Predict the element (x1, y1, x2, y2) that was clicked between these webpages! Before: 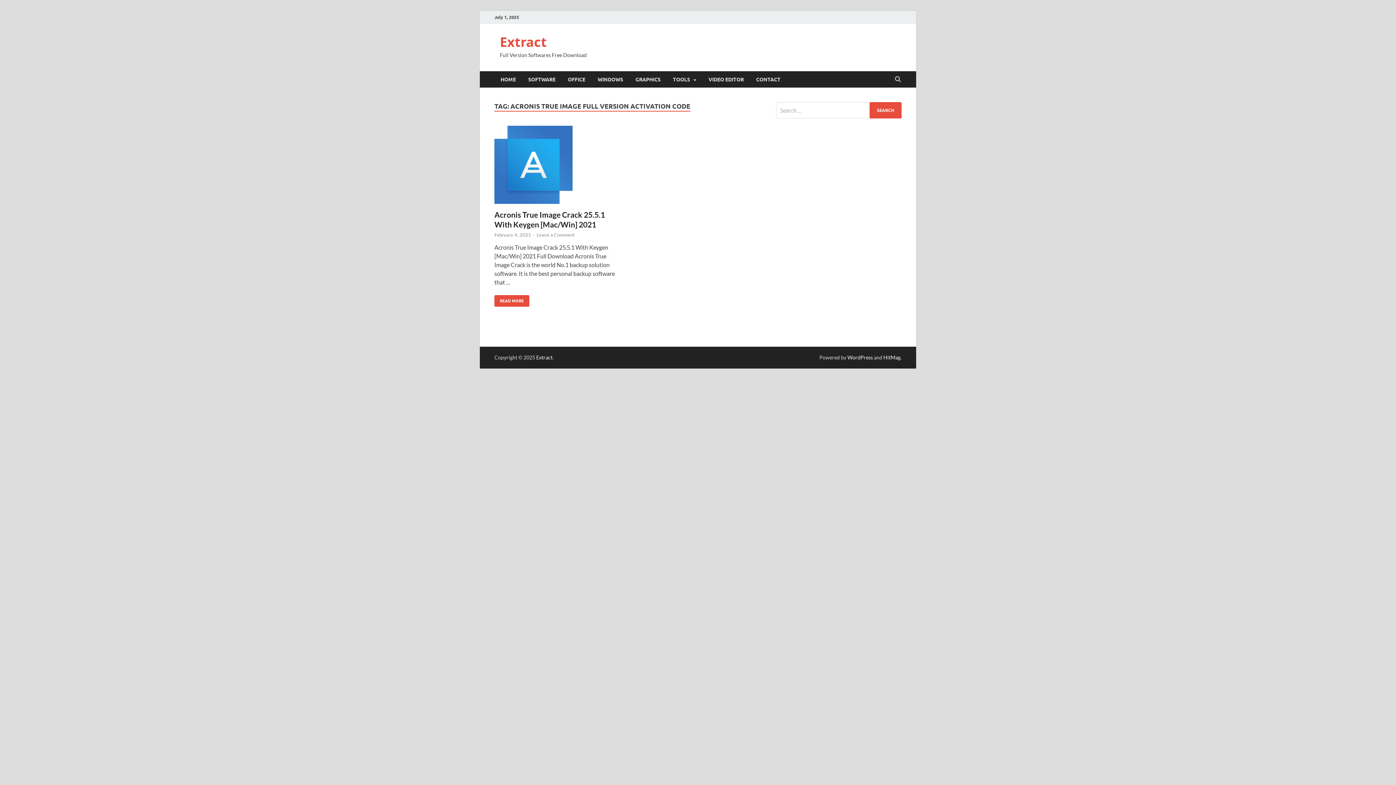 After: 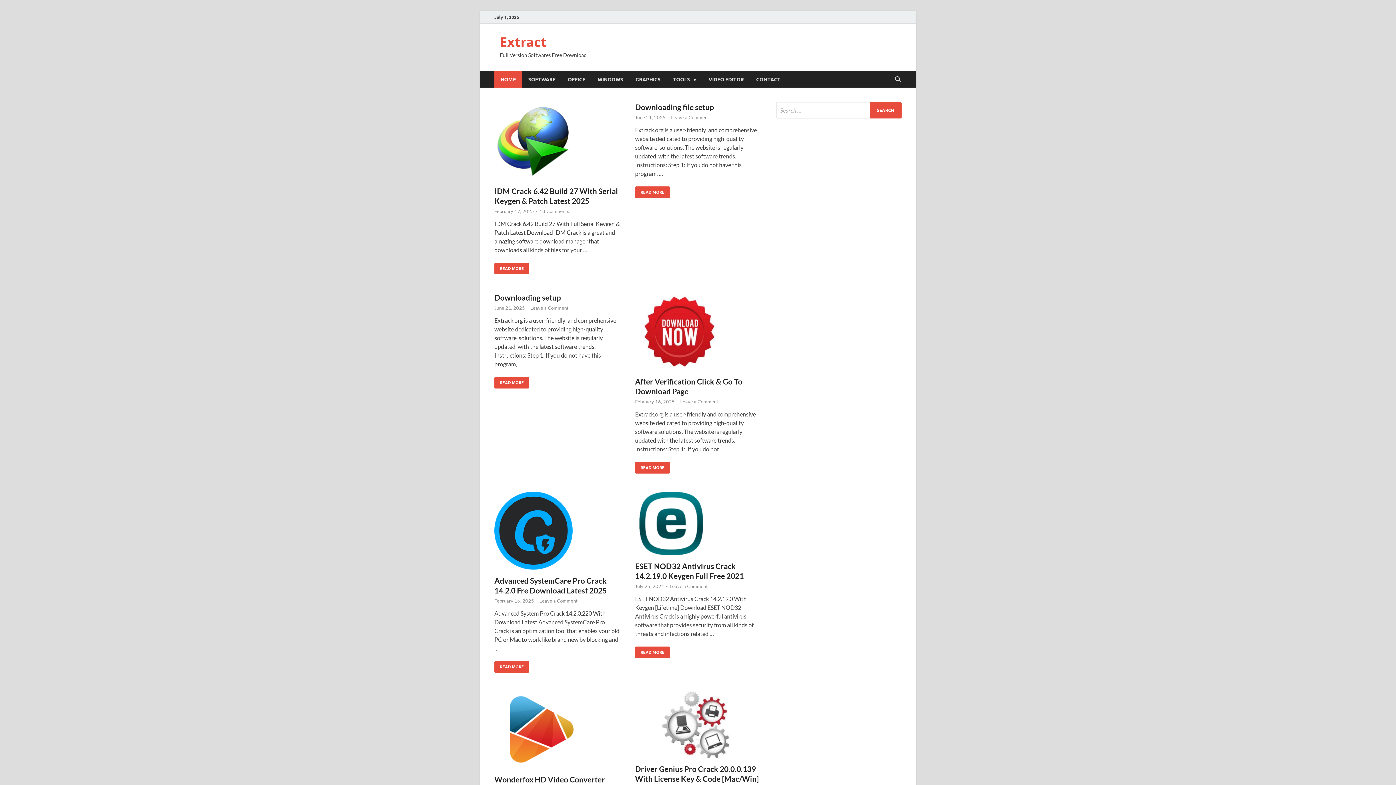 Action: label: Extract bbox: (500, 33, 546, 50)